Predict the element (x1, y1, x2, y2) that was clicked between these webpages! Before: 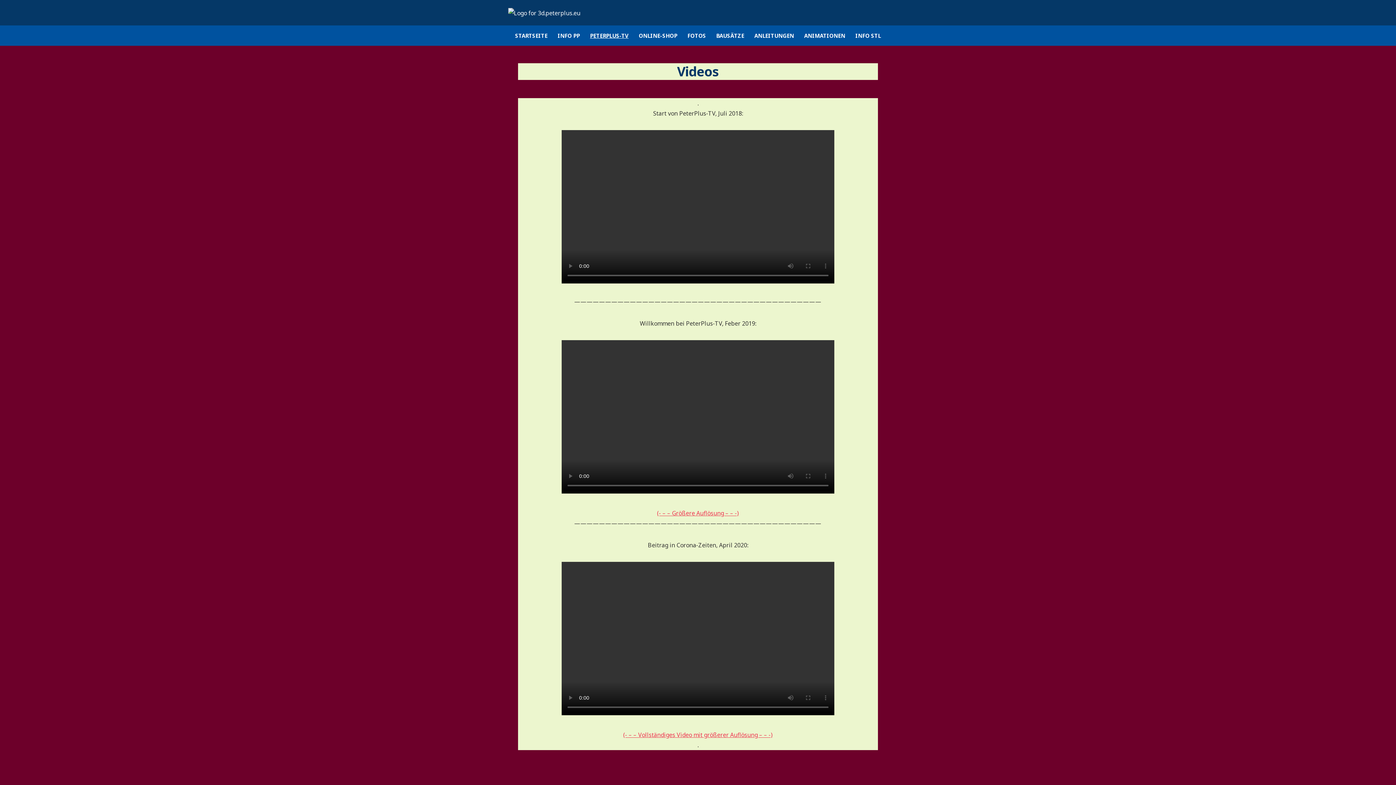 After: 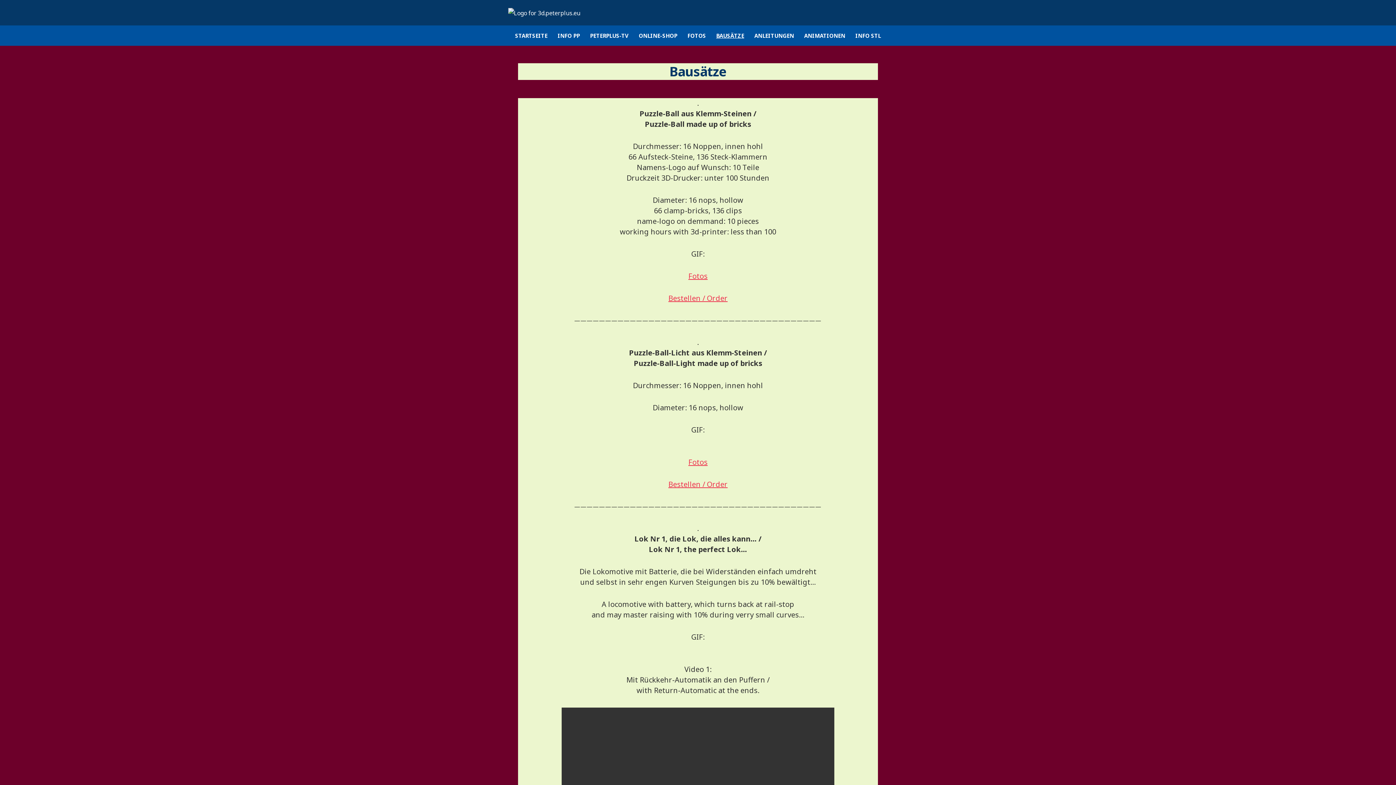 Action: label: BAUSÄTZE bbox: (715, 25, 745, 45)